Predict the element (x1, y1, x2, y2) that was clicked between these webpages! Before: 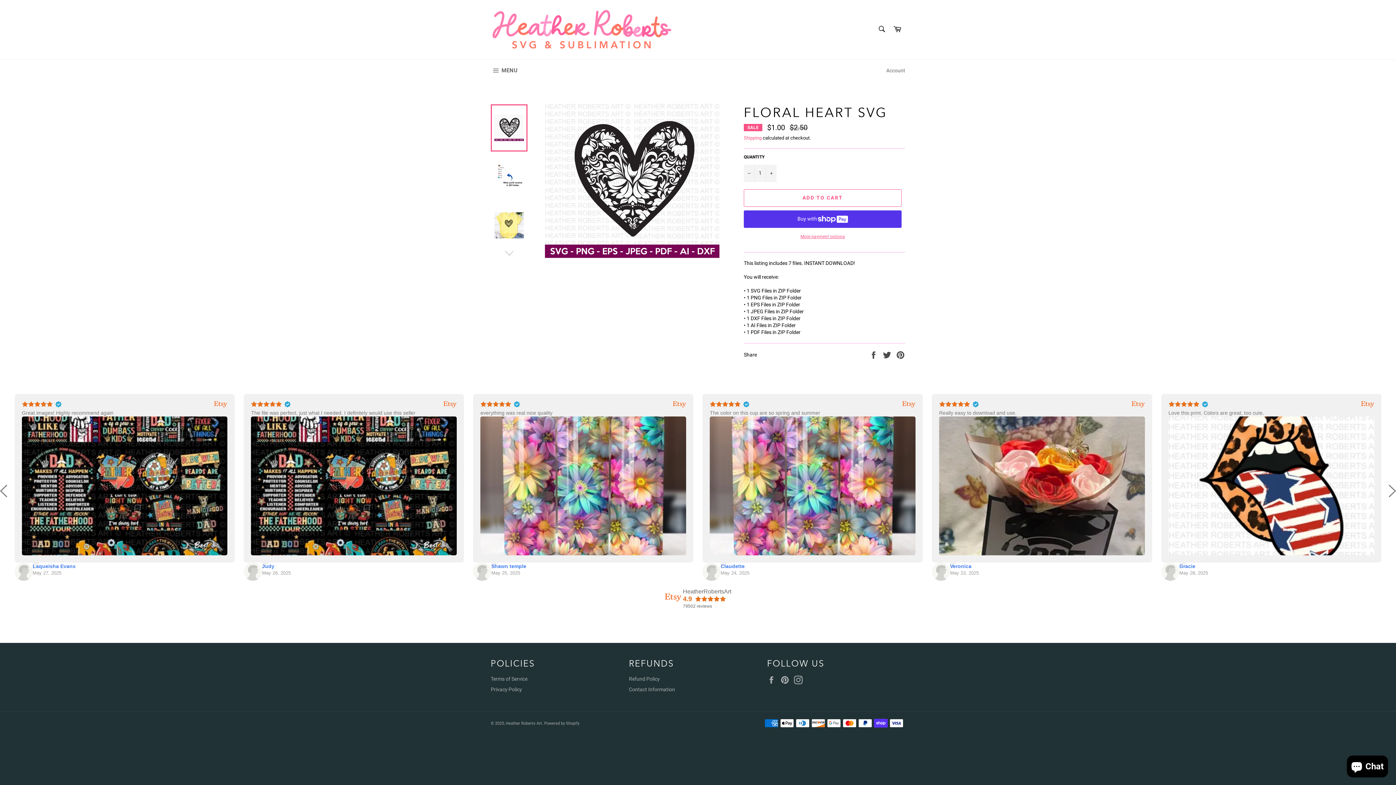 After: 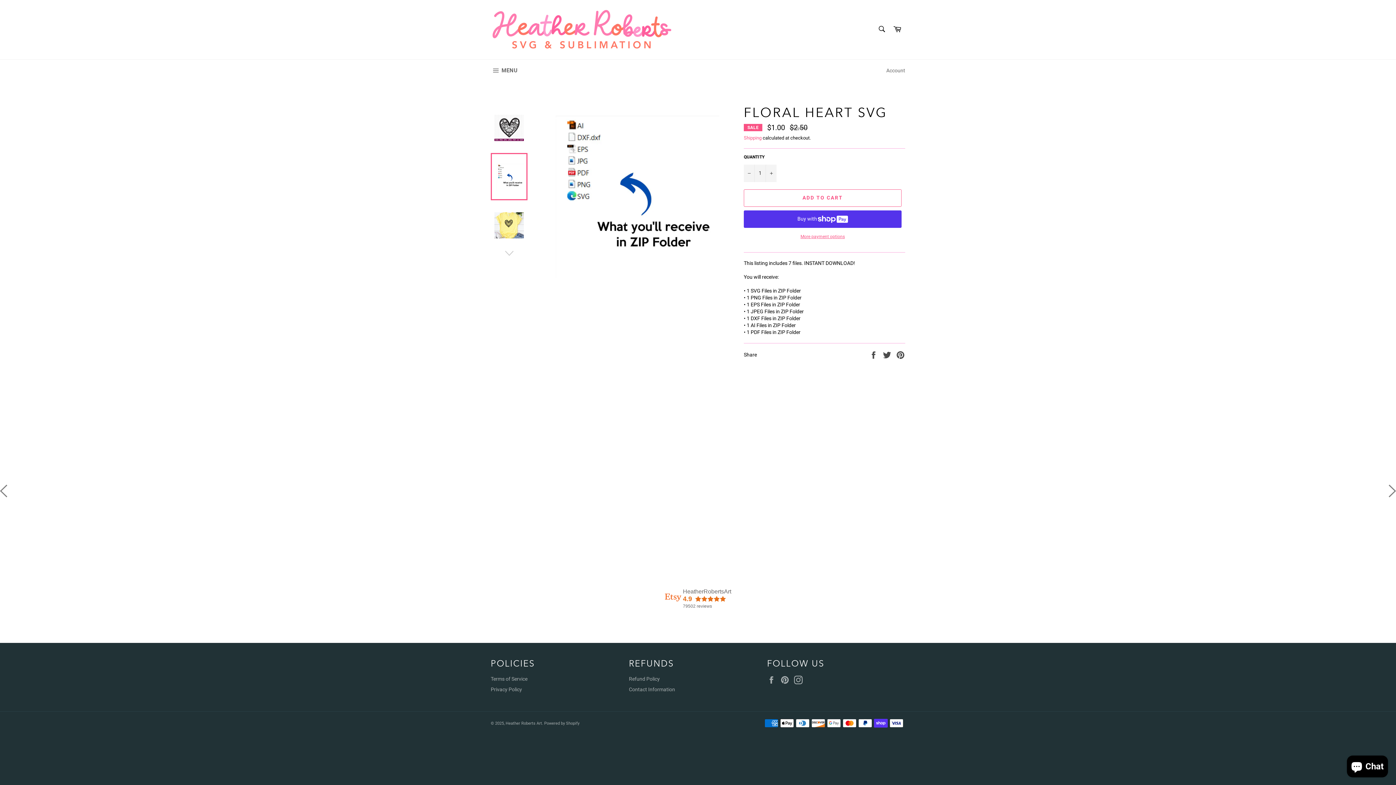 Action: bbox: (490, 153, 527, 200)